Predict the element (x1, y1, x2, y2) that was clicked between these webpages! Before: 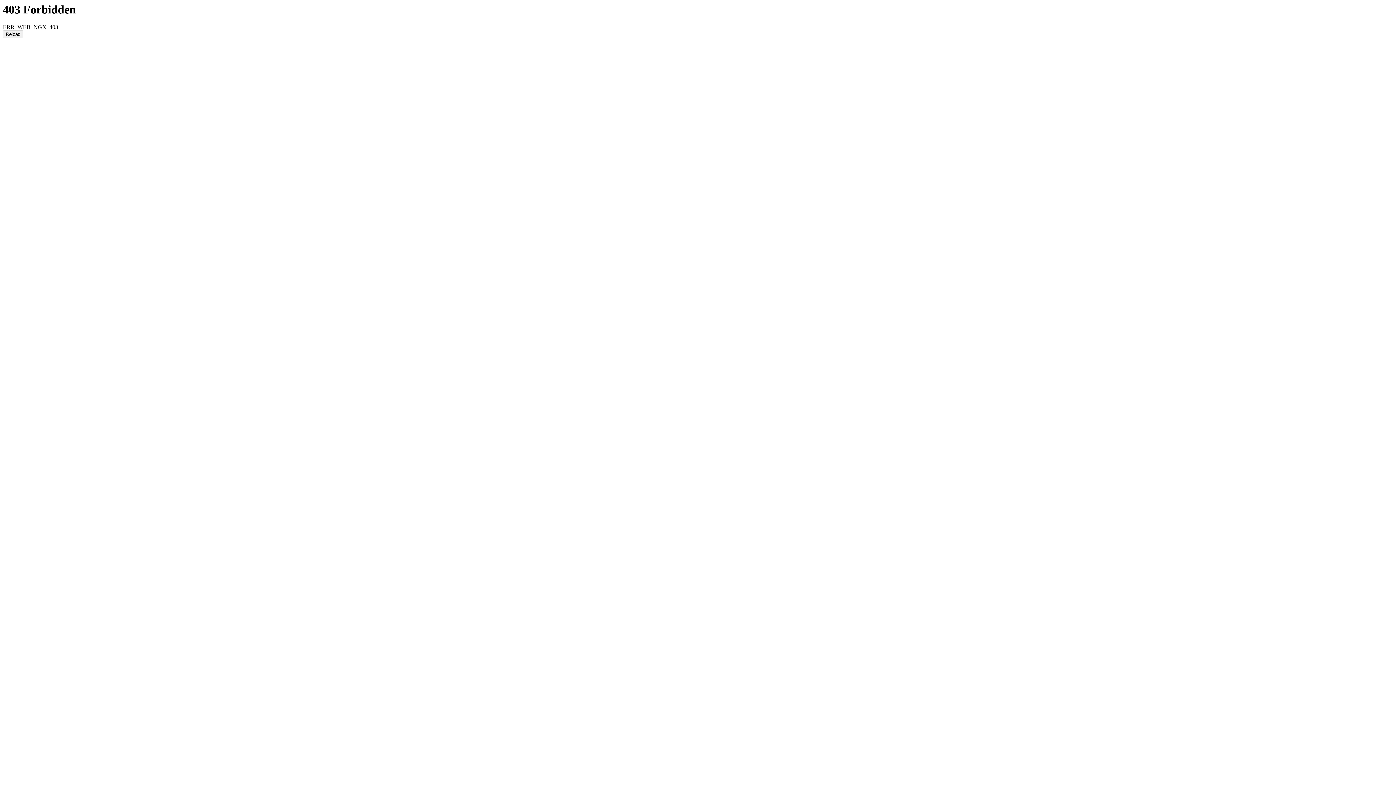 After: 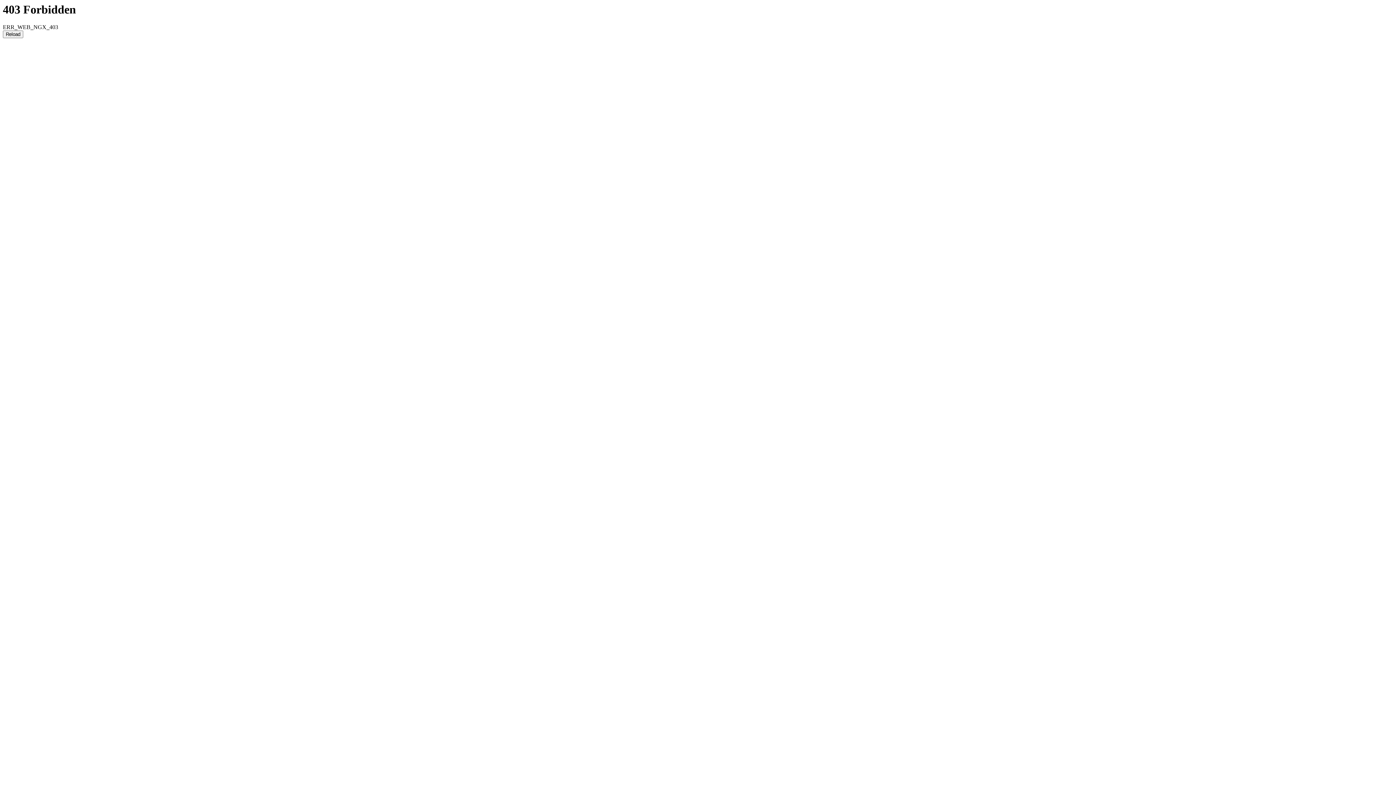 Action: bbox: (2, 30, 23, 38) label: Reload